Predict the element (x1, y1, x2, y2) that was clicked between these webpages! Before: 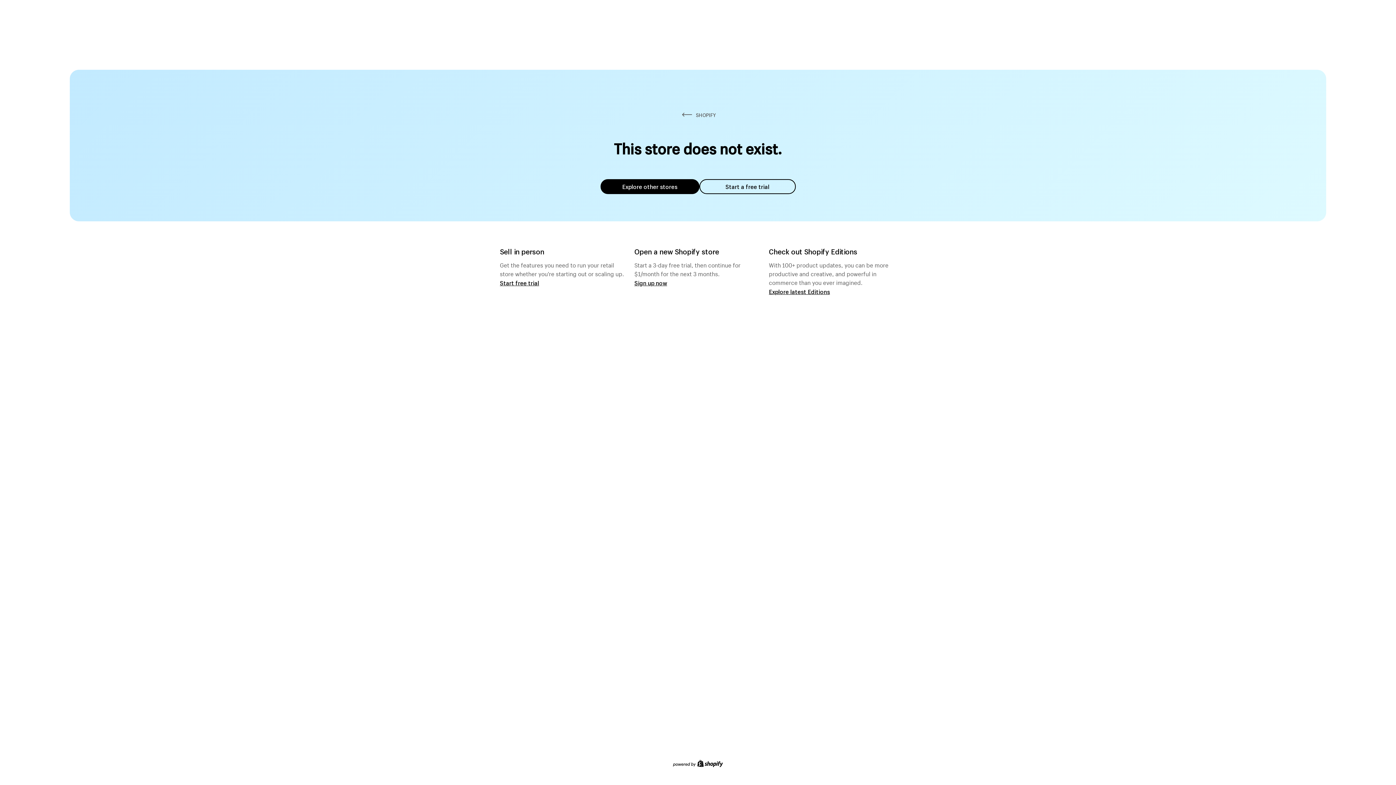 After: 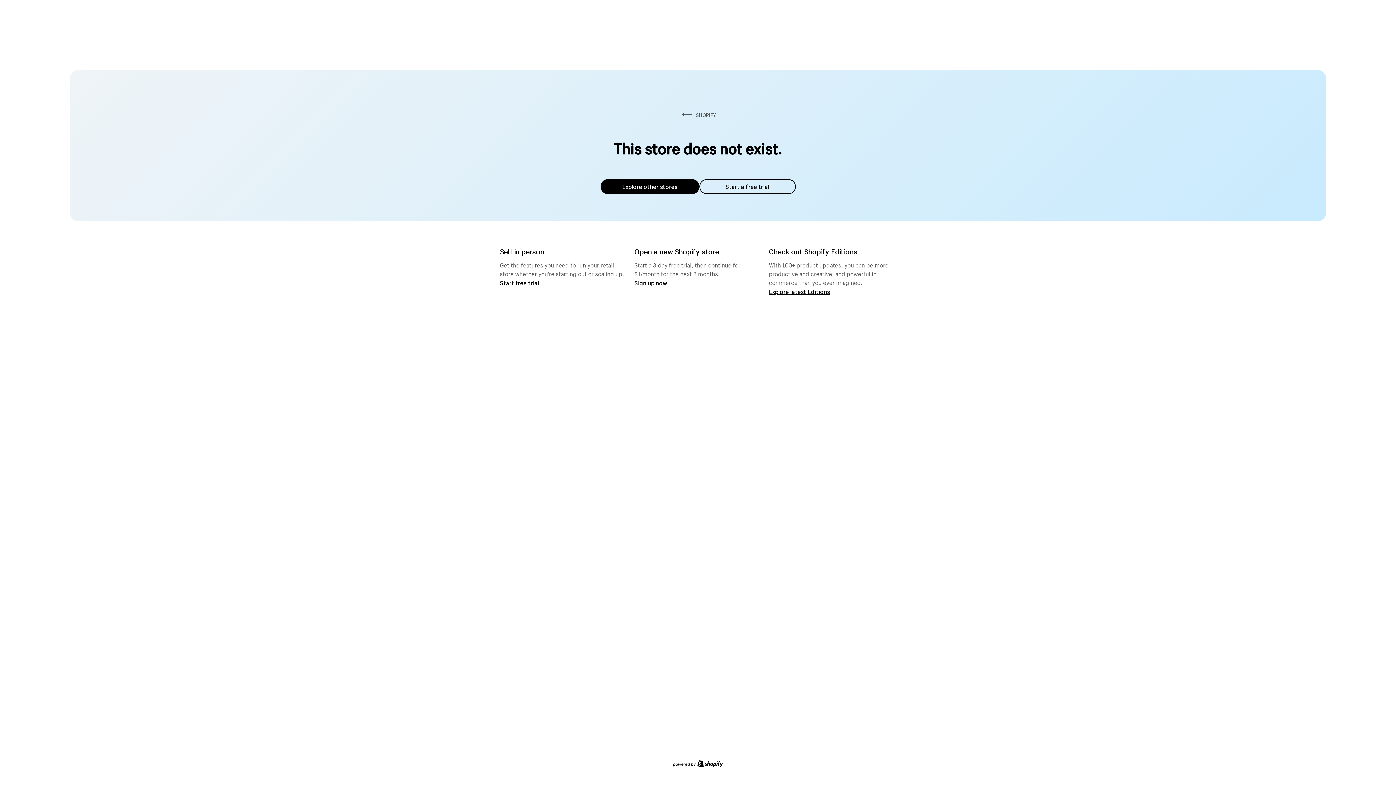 Action: label: Explore other stores bbox: (600, 179, 699, 194)